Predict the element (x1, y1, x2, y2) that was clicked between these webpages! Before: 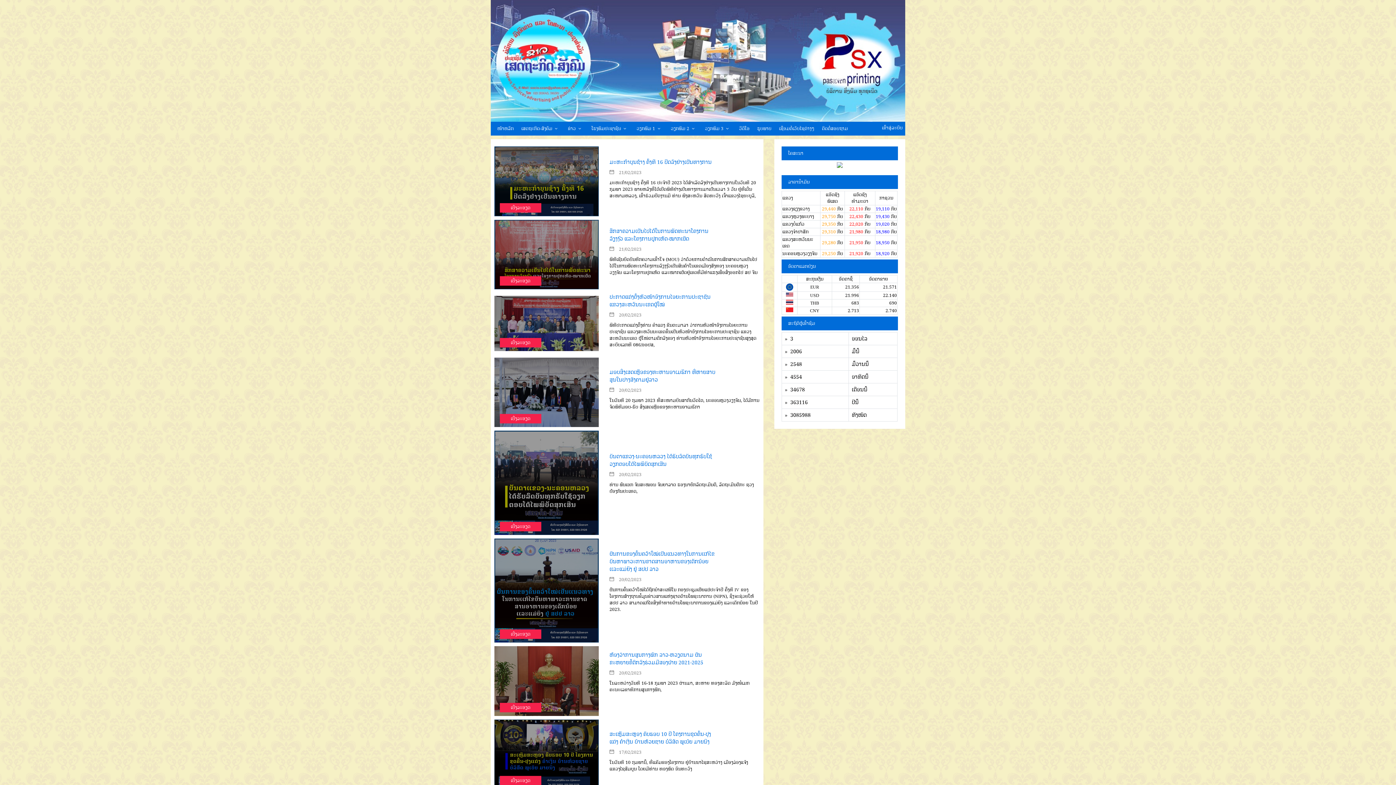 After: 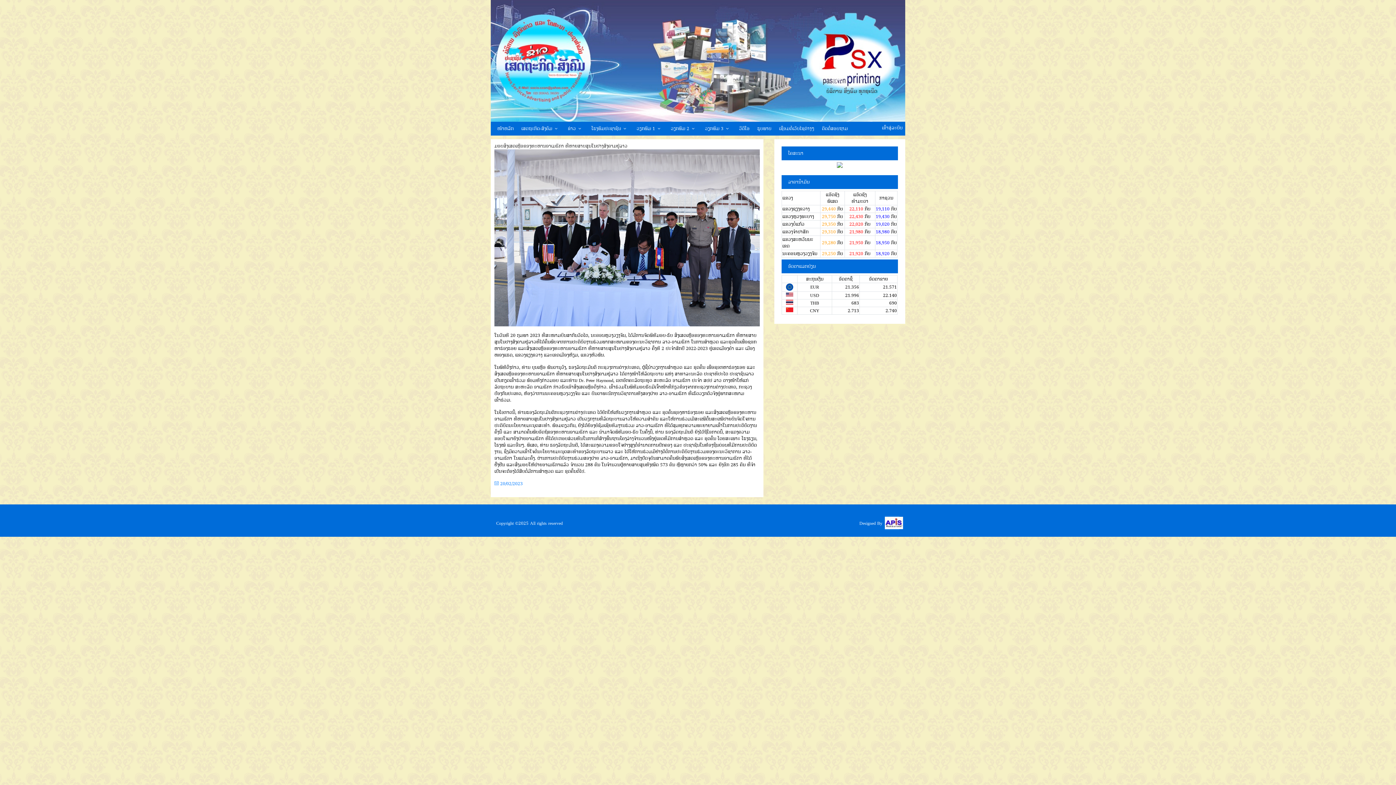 Action: label: ເບີ່ງລະອຽດ bbox: (510, 415, 530, 421)